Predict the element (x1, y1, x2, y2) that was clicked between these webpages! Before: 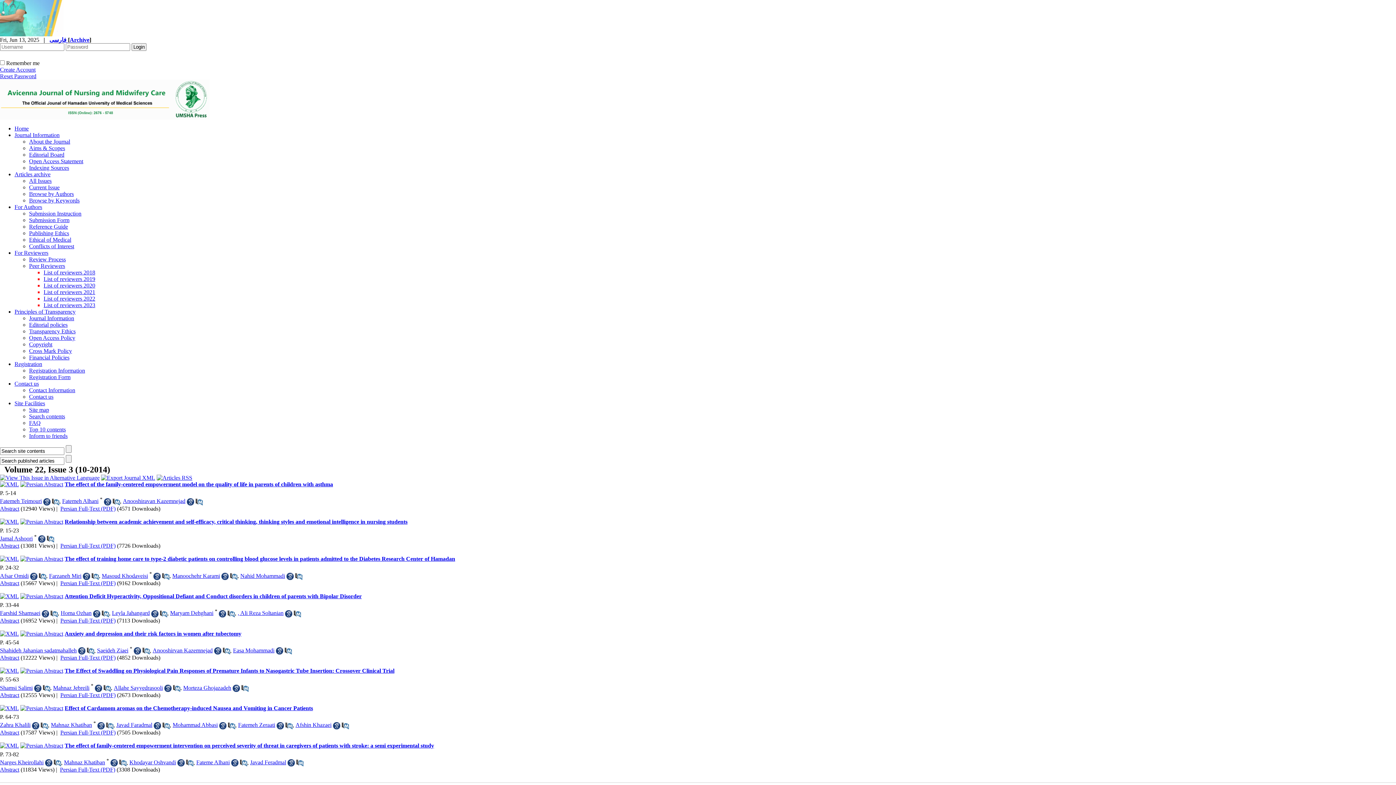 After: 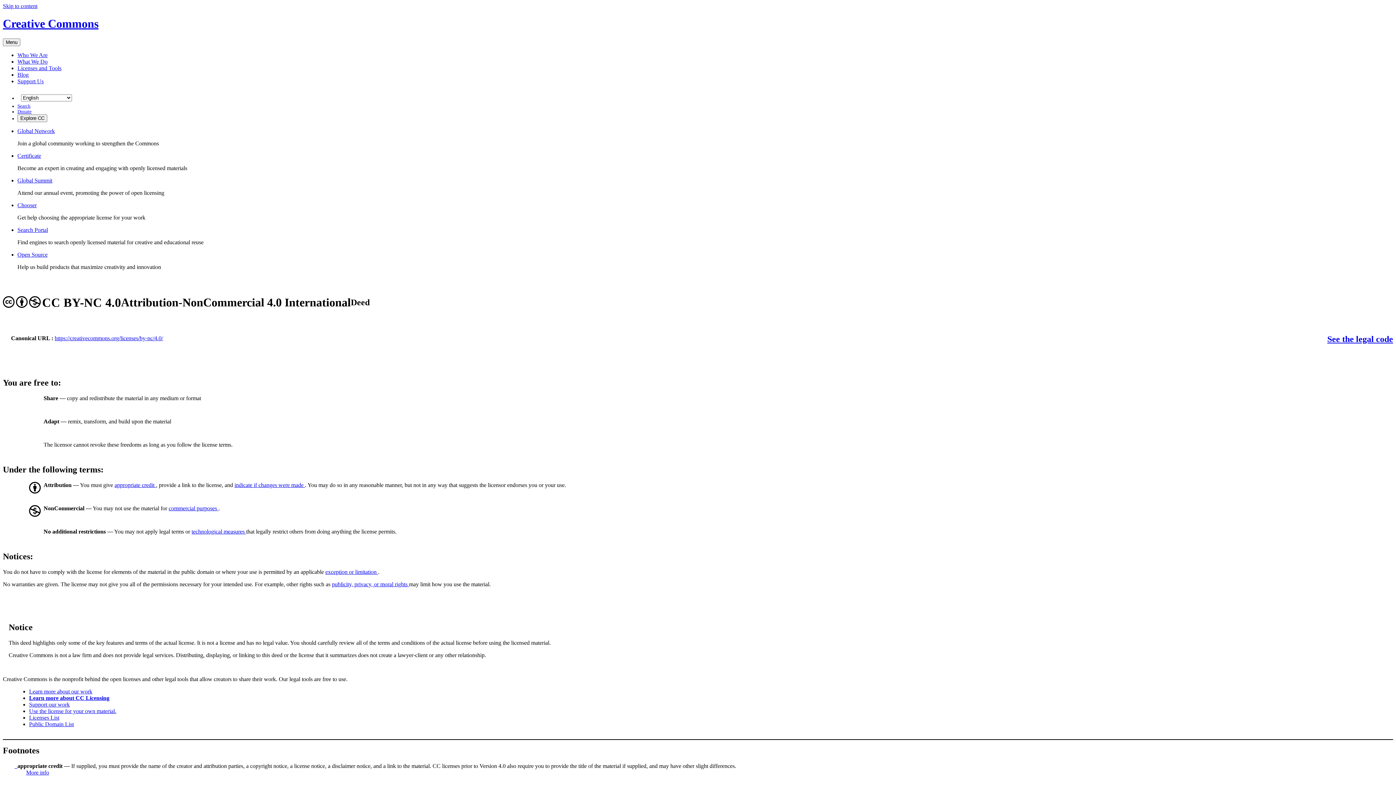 Action: label: Copyright bbox: (29, 341, 52, 347)